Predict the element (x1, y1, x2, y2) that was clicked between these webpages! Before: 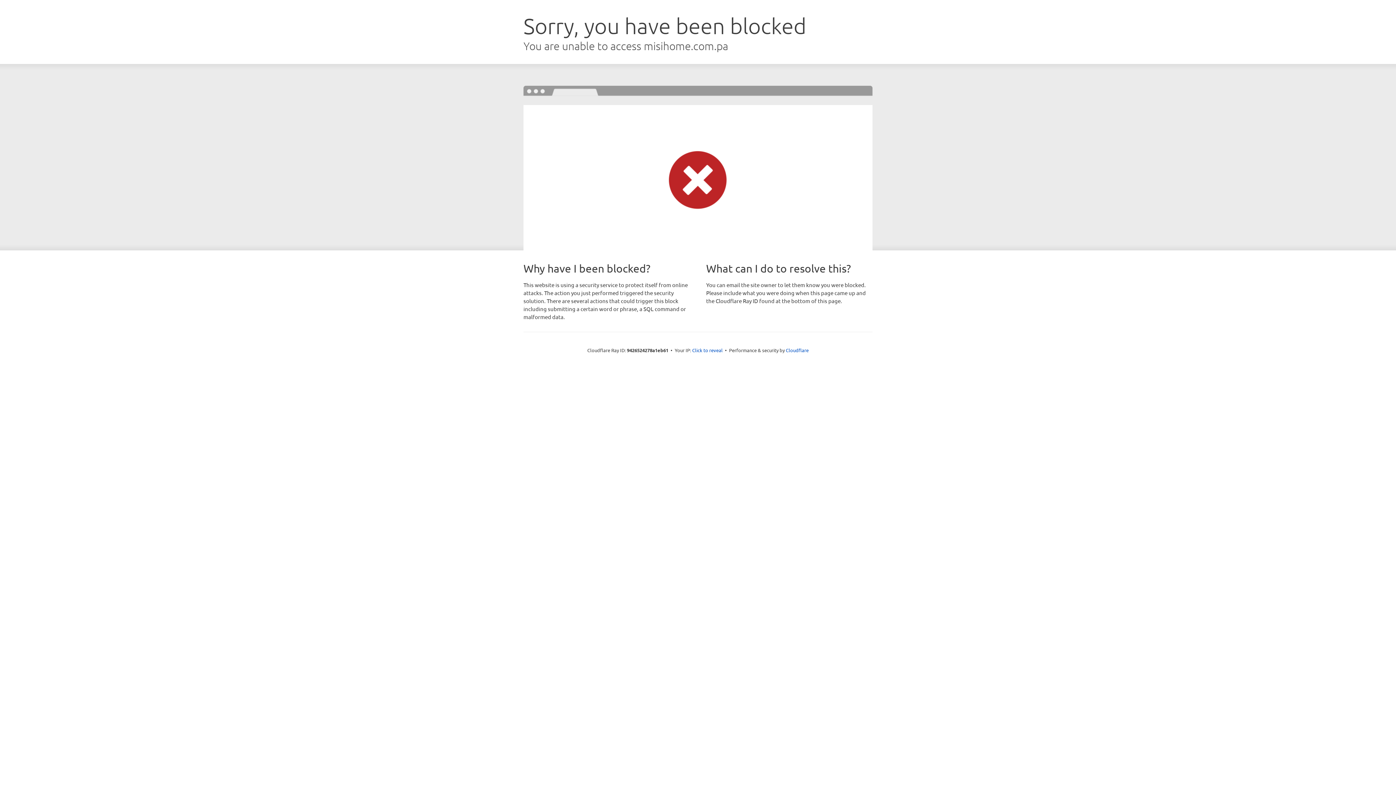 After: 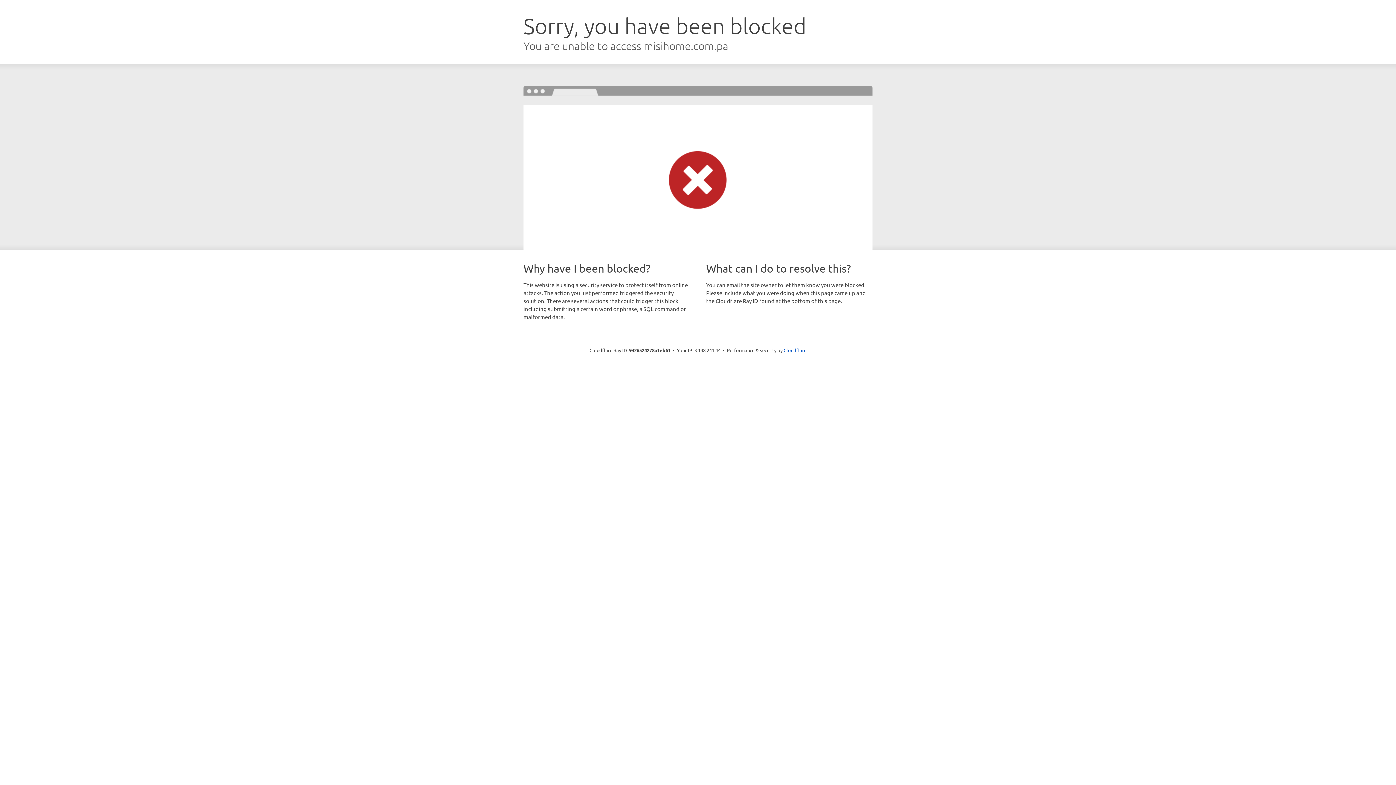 Action: label: Click to reveal bbox: (692, 346, 722, 353)